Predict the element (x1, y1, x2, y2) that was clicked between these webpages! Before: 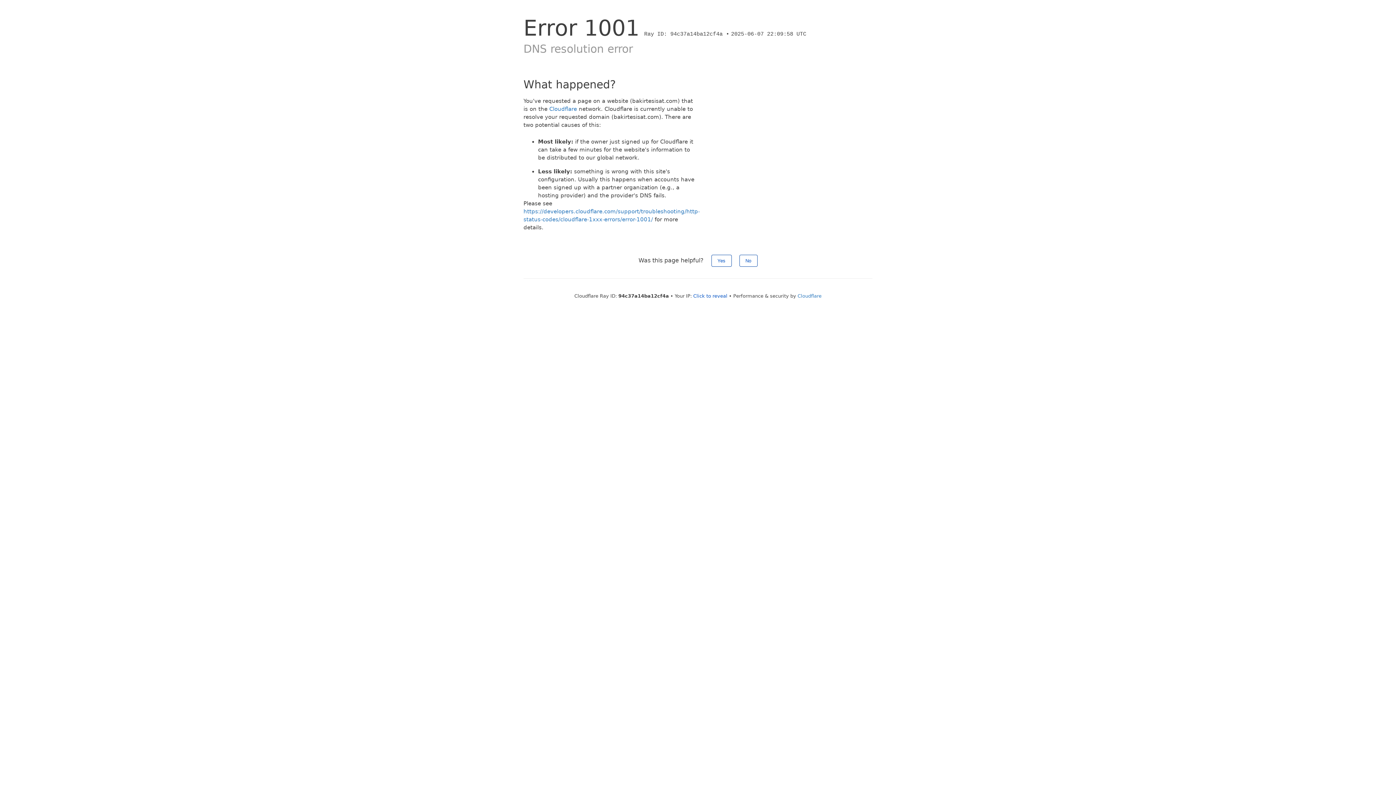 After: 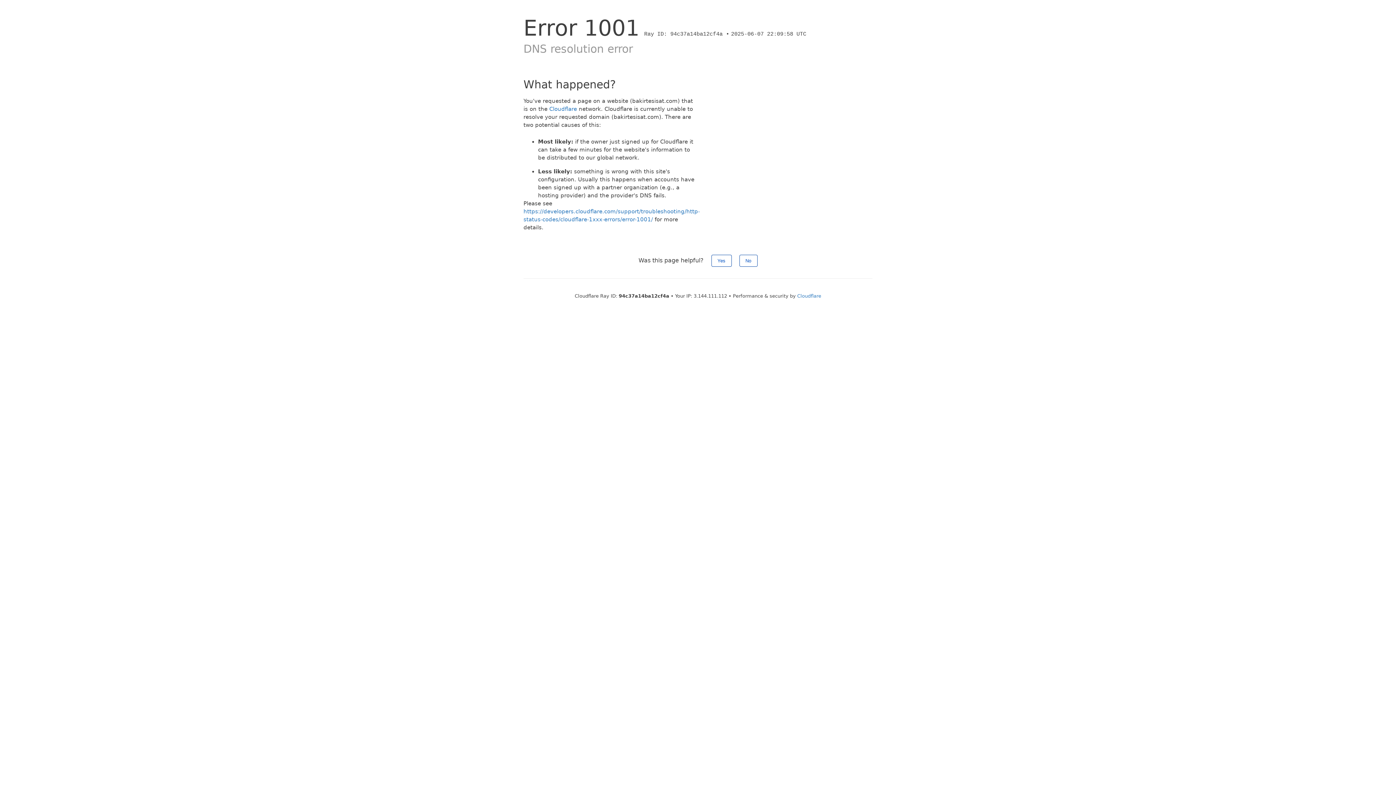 Action: label: Click to reveal bbox: (693, 293, 727, 298)